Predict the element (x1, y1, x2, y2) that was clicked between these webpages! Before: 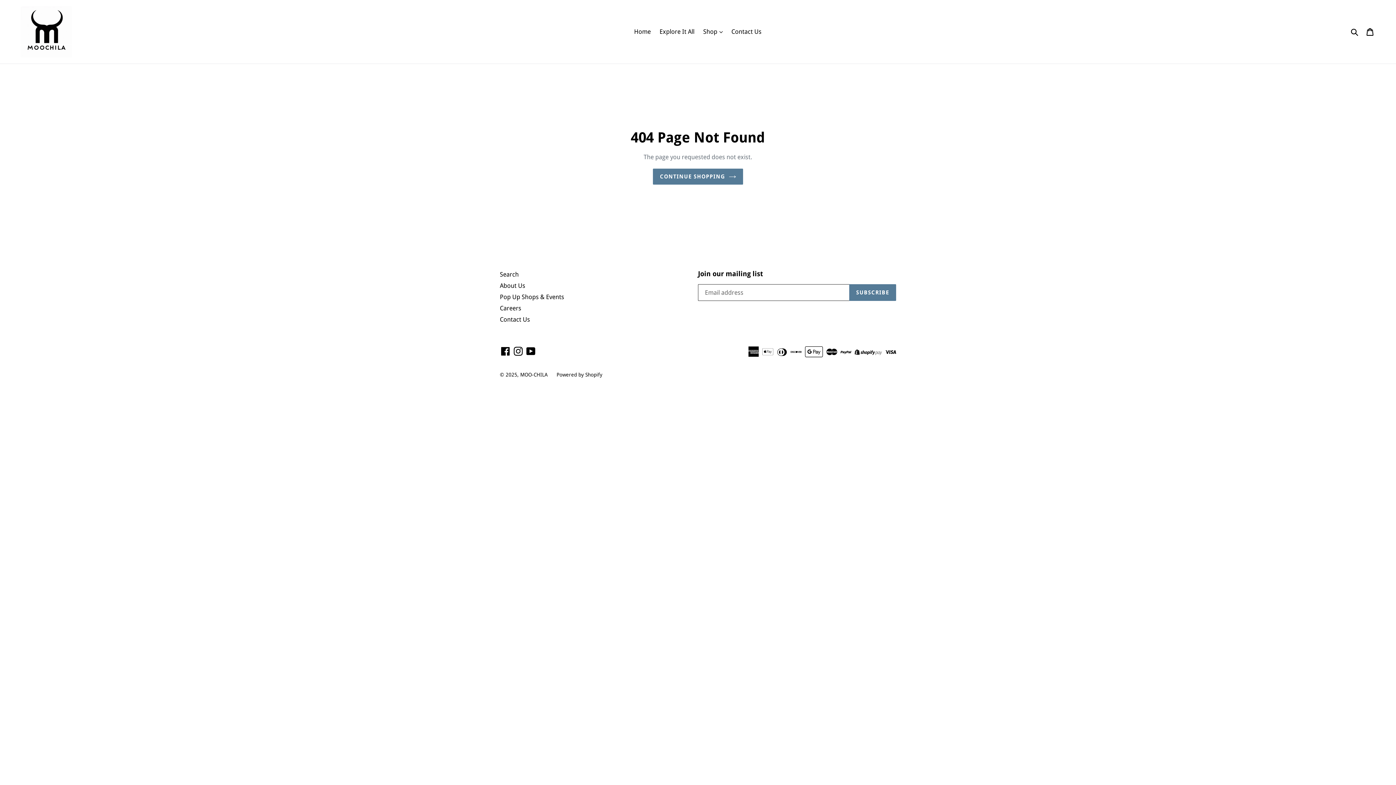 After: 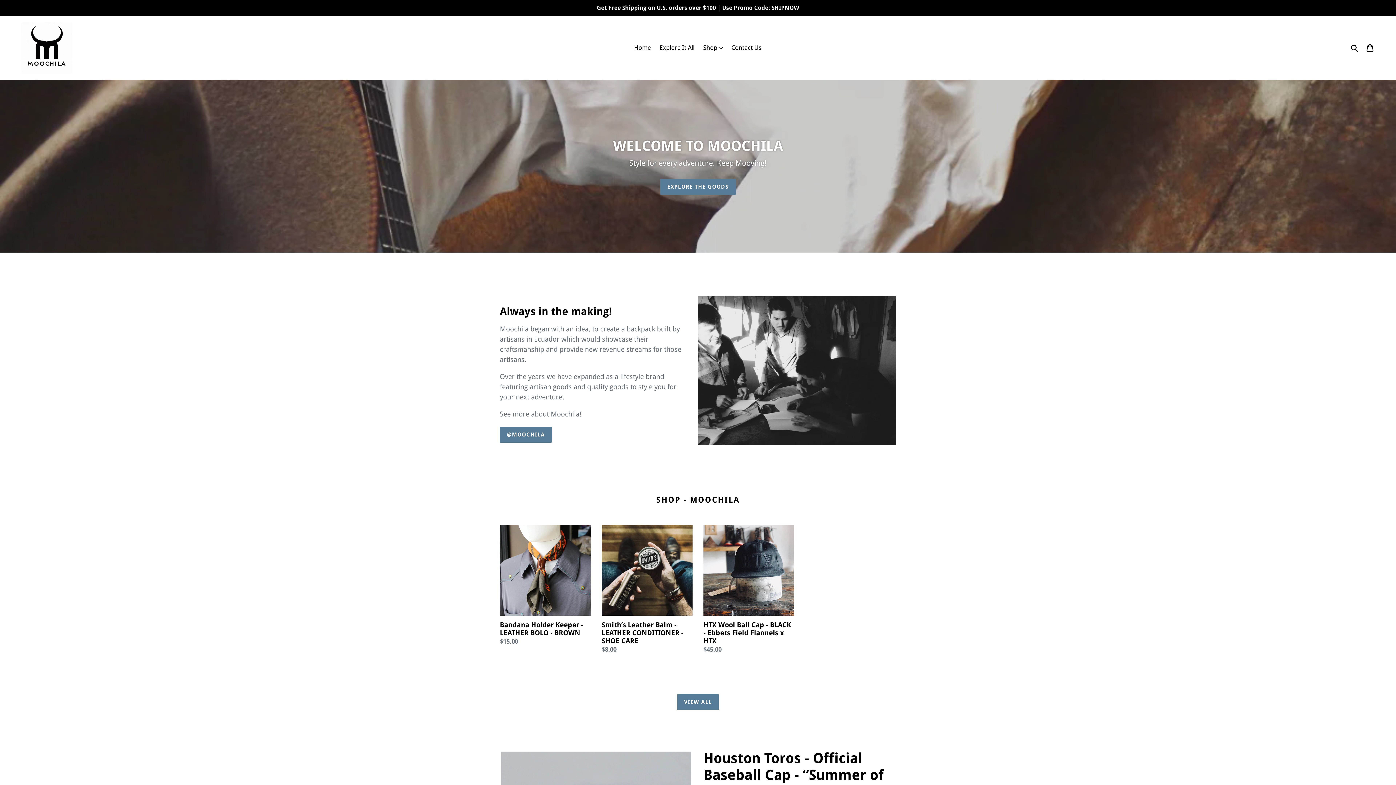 Action: bbox: (653, 168, 743, 184) label: CONTINUE SHOPPING